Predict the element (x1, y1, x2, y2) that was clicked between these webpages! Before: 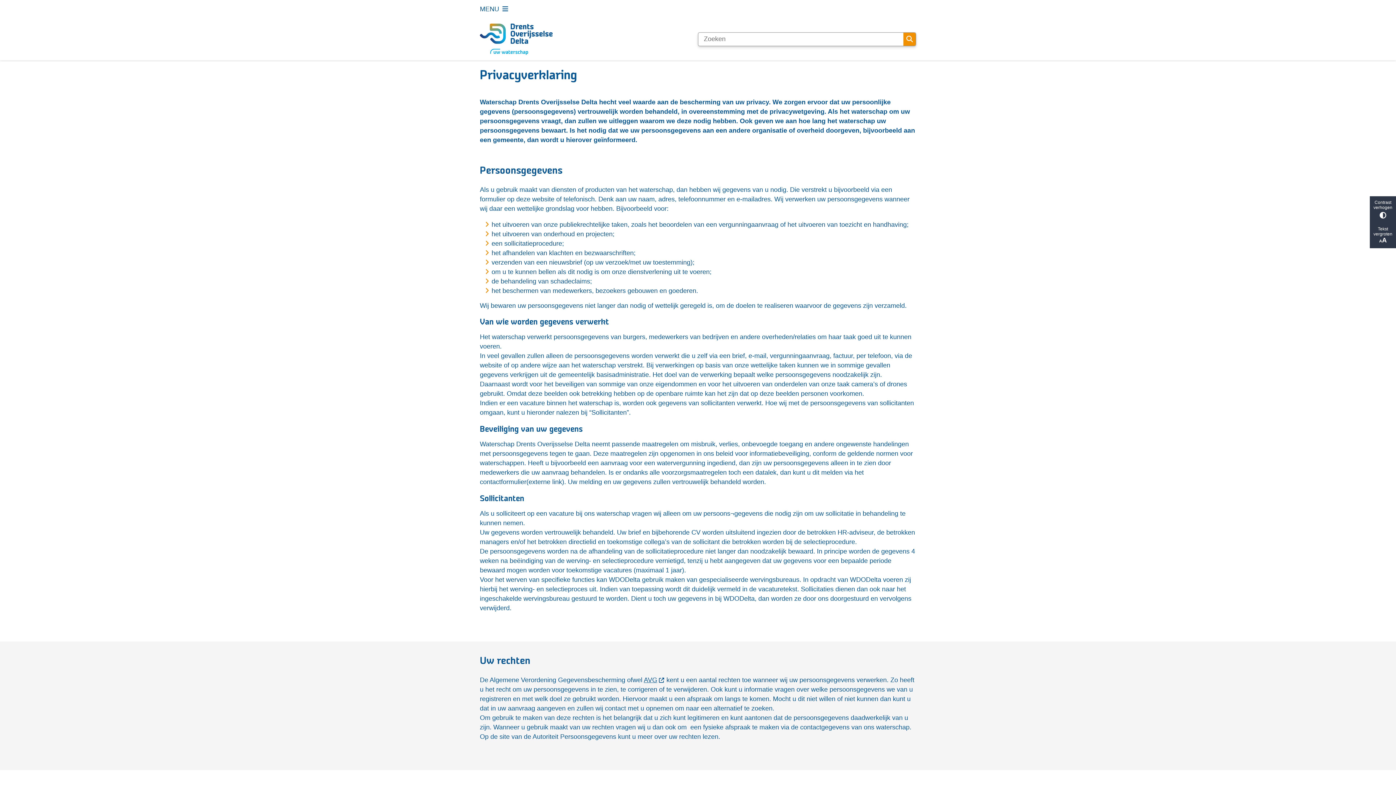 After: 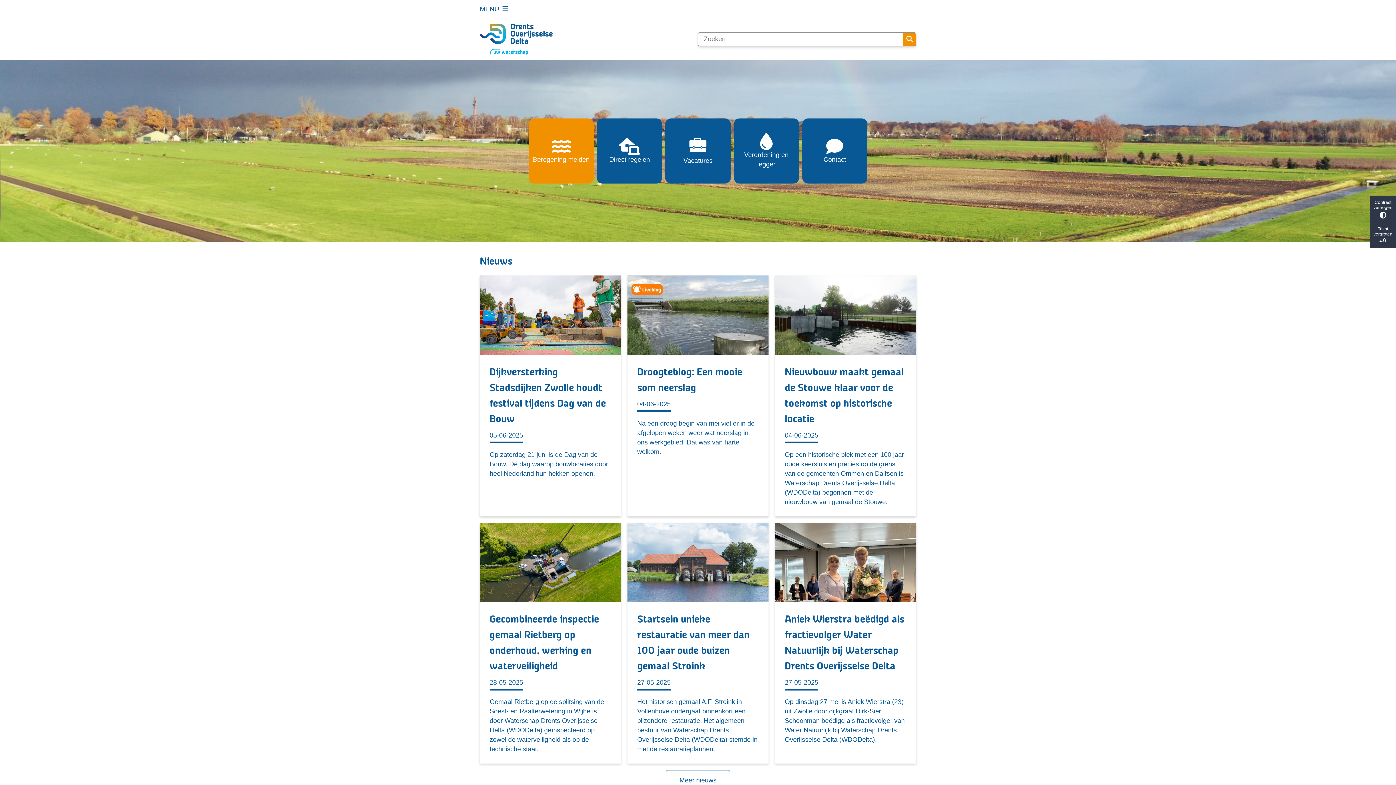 Action: bbox: (480, 23, 691, 54)